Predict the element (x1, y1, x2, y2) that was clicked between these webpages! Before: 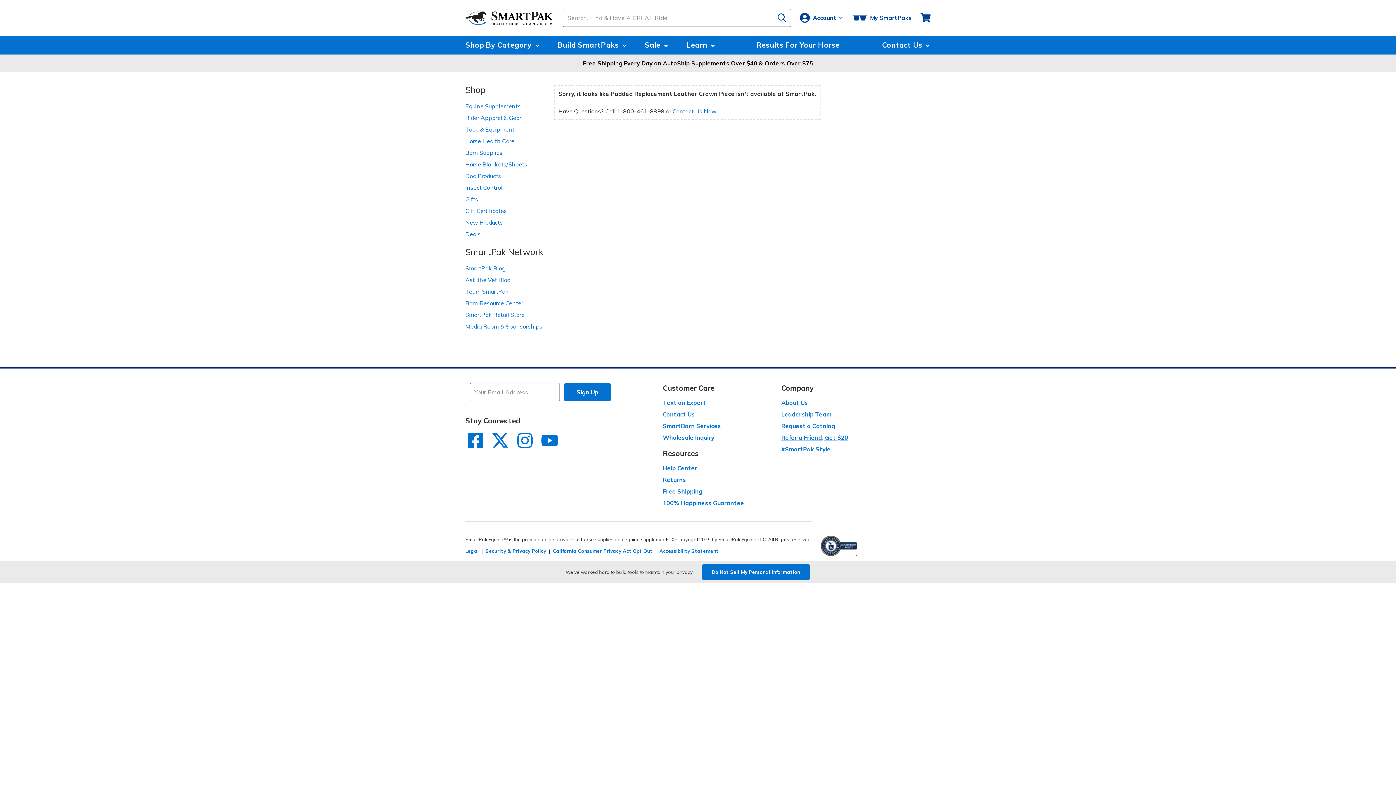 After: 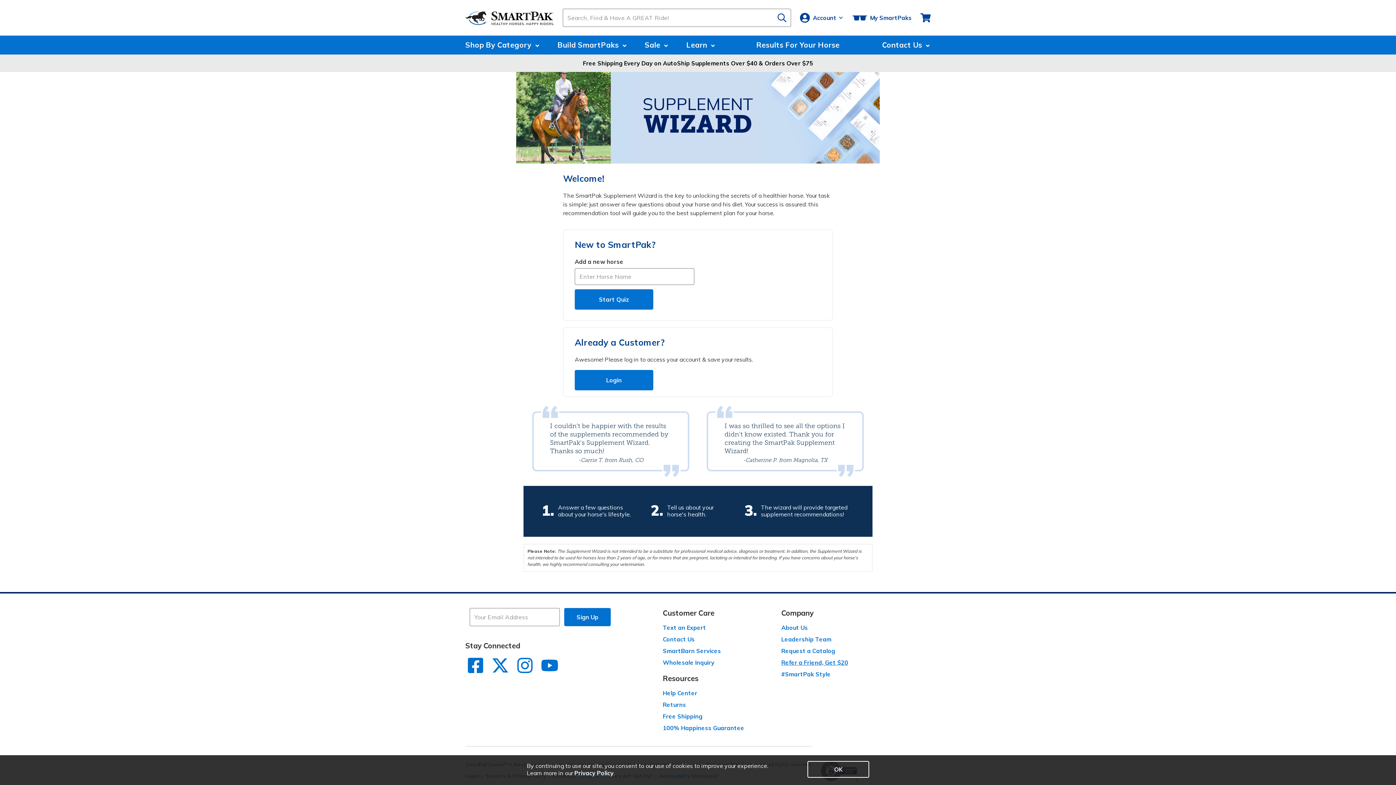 Action: bbox: (747, 35, 850, 54) label: Results For Your Horse 